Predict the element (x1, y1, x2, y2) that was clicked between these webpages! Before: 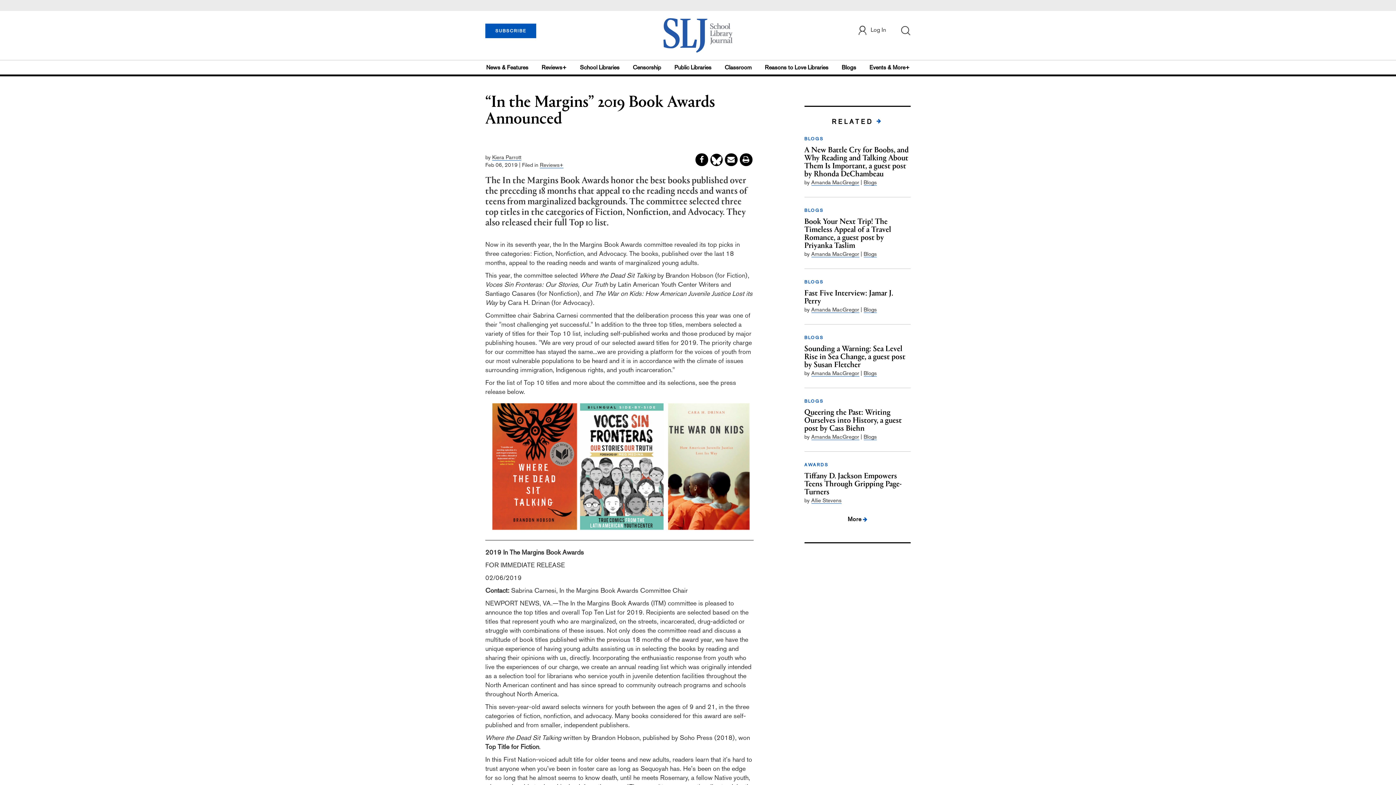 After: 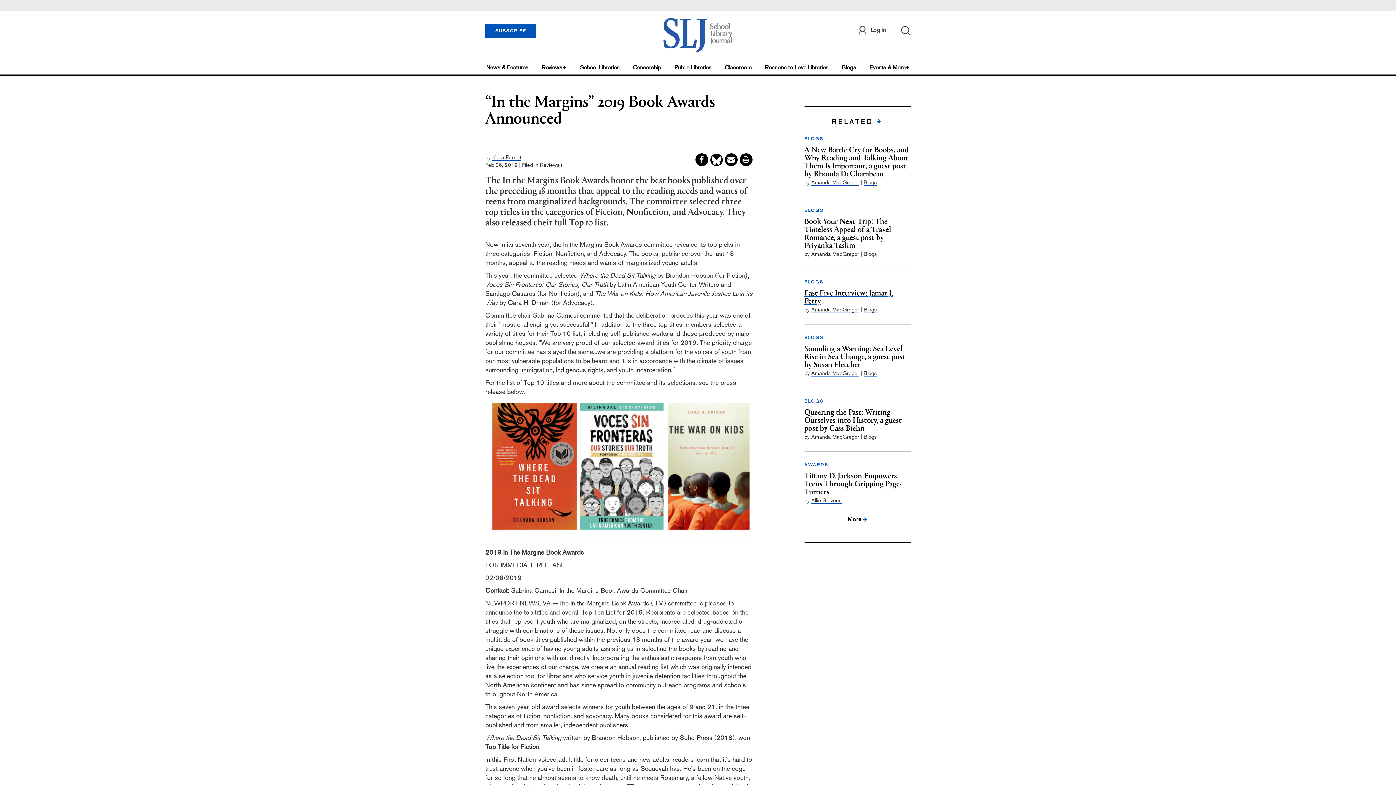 Action: label: Fast Five Interview: Jamar J. Perry bbox: (804, 289, 910, 305)